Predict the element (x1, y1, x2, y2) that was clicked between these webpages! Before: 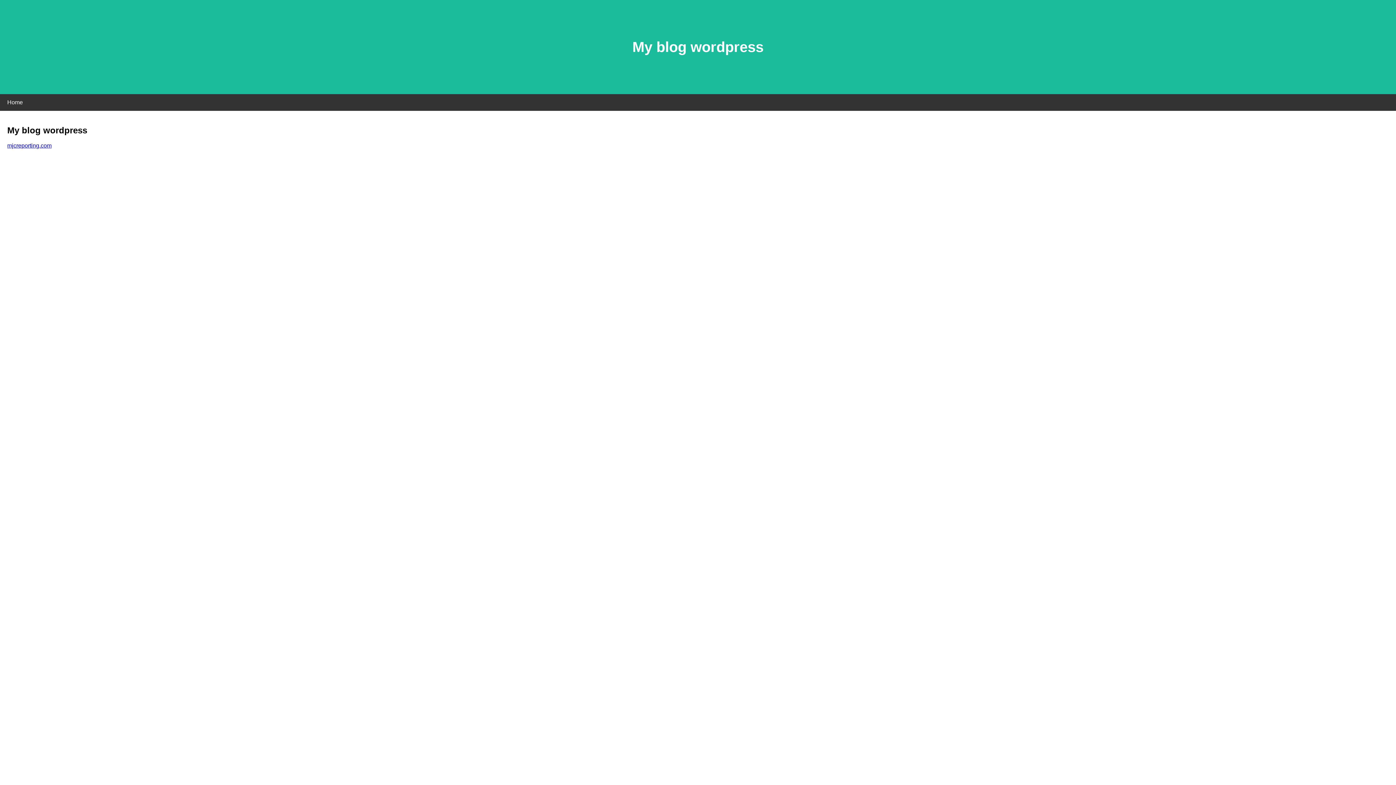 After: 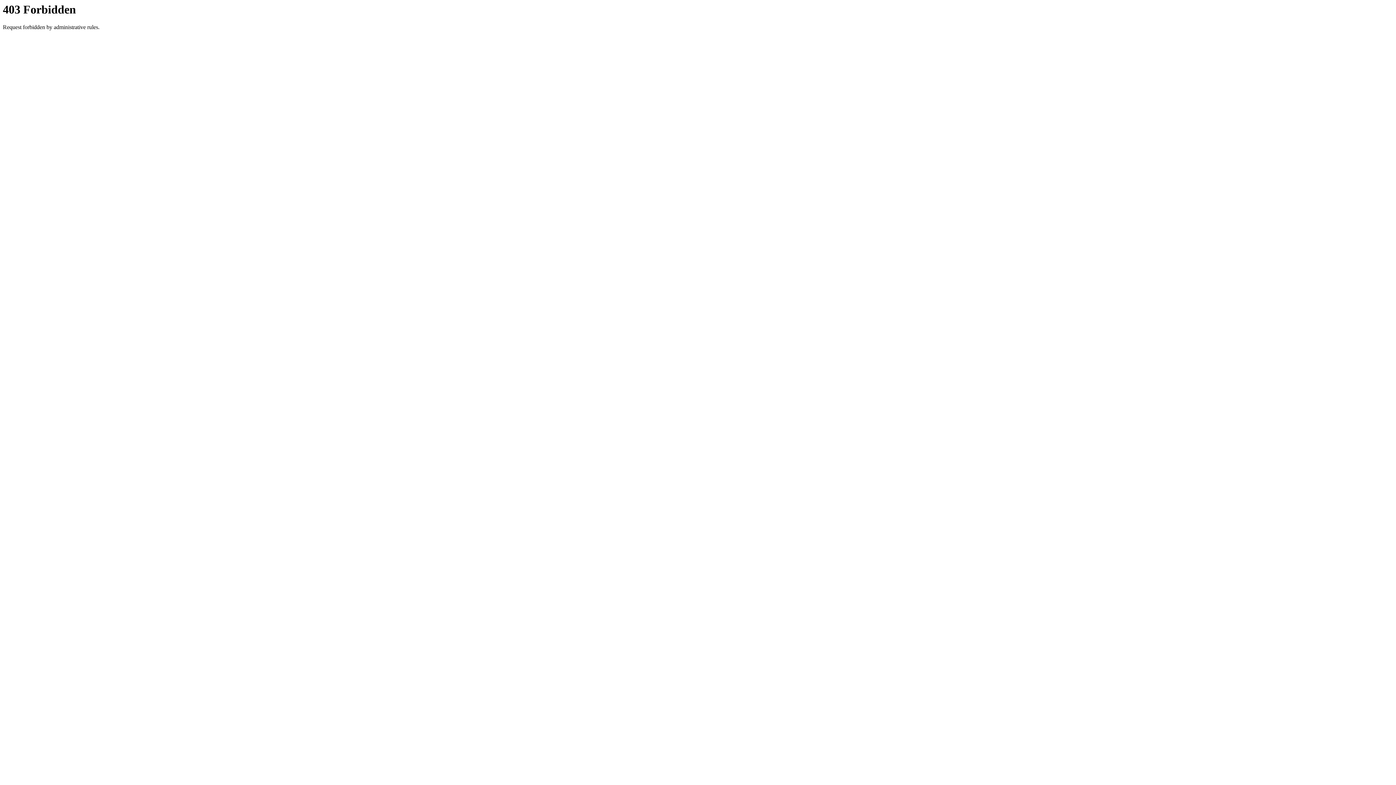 Action: bbox: (7, 142, 51, 148) label: mjcreporting.com